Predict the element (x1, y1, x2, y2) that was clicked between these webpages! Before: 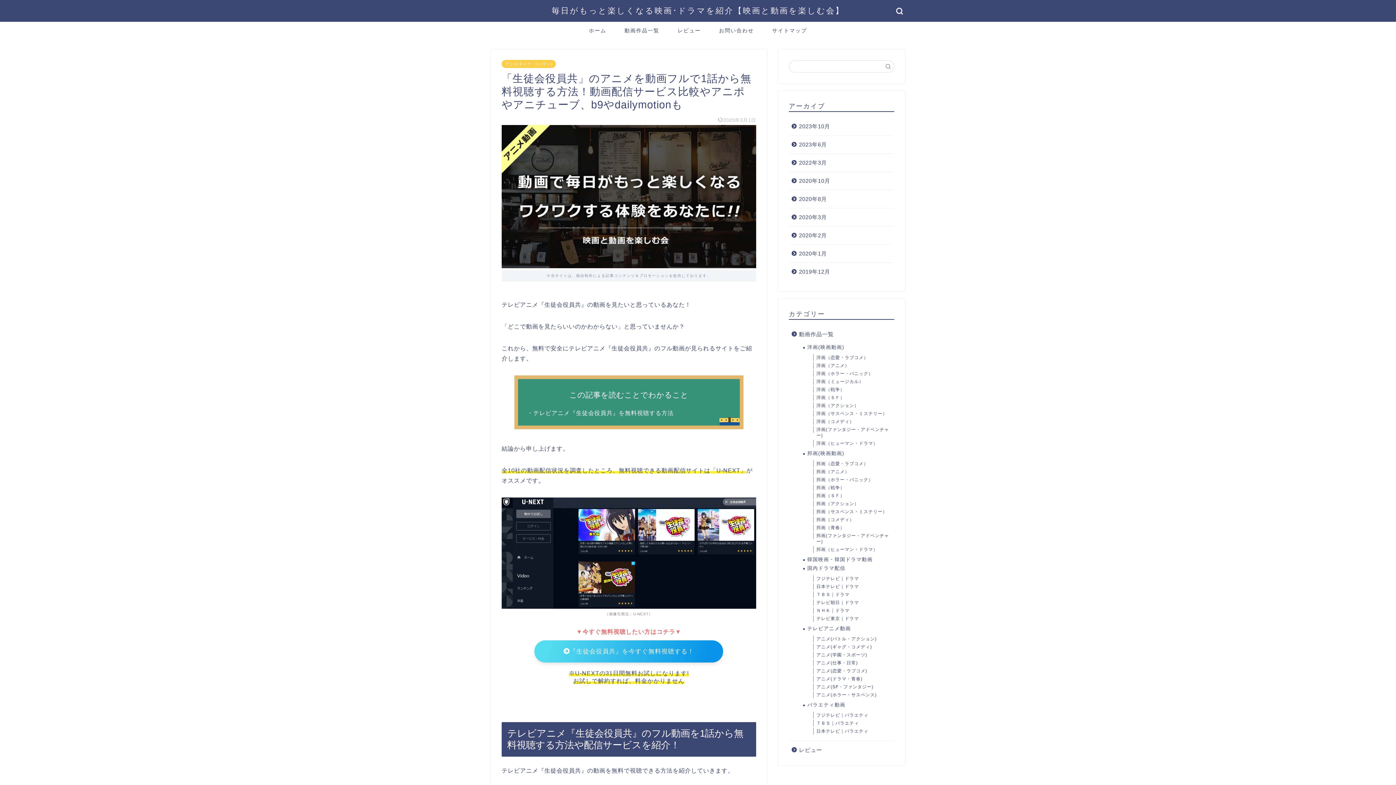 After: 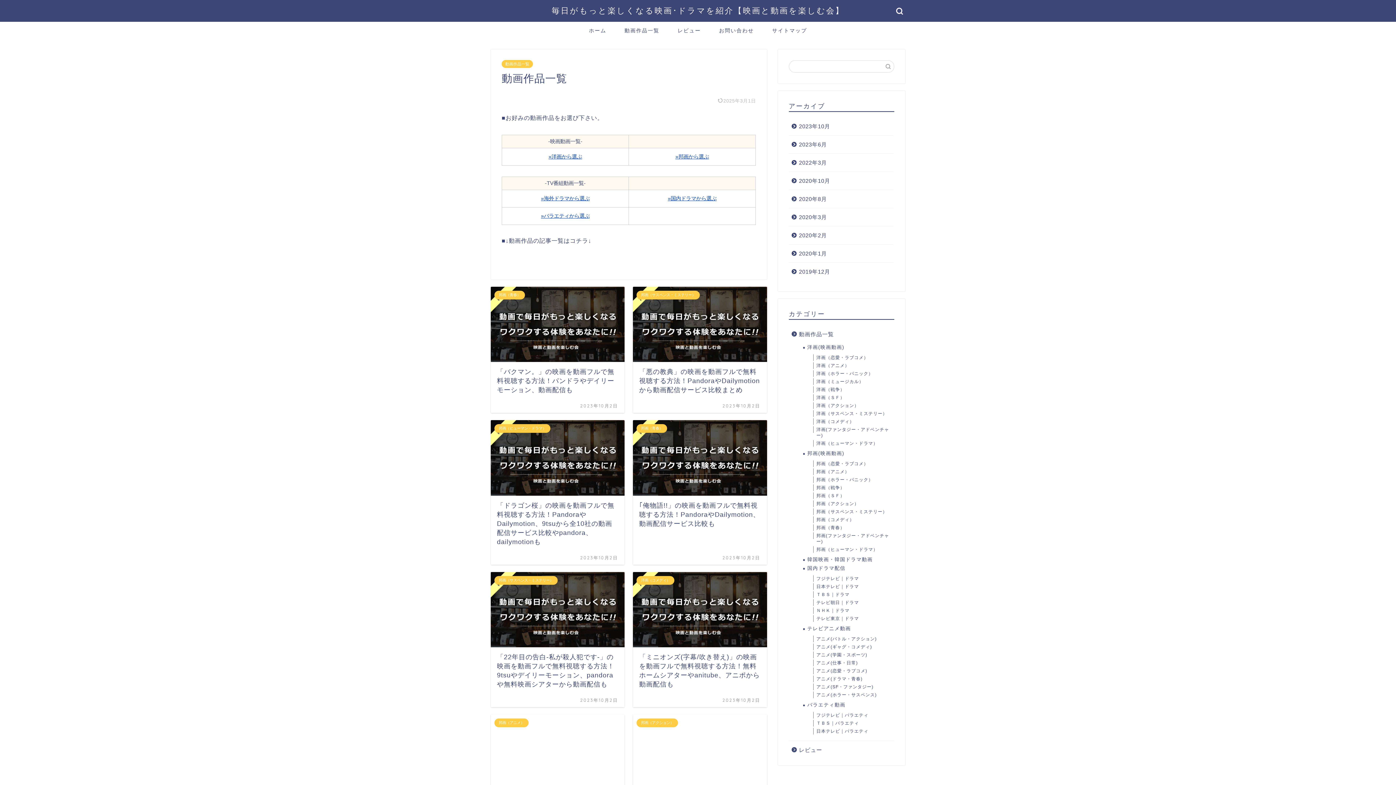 Action: bbox: (615, 21, 668, 38) label: 動画作品一覧